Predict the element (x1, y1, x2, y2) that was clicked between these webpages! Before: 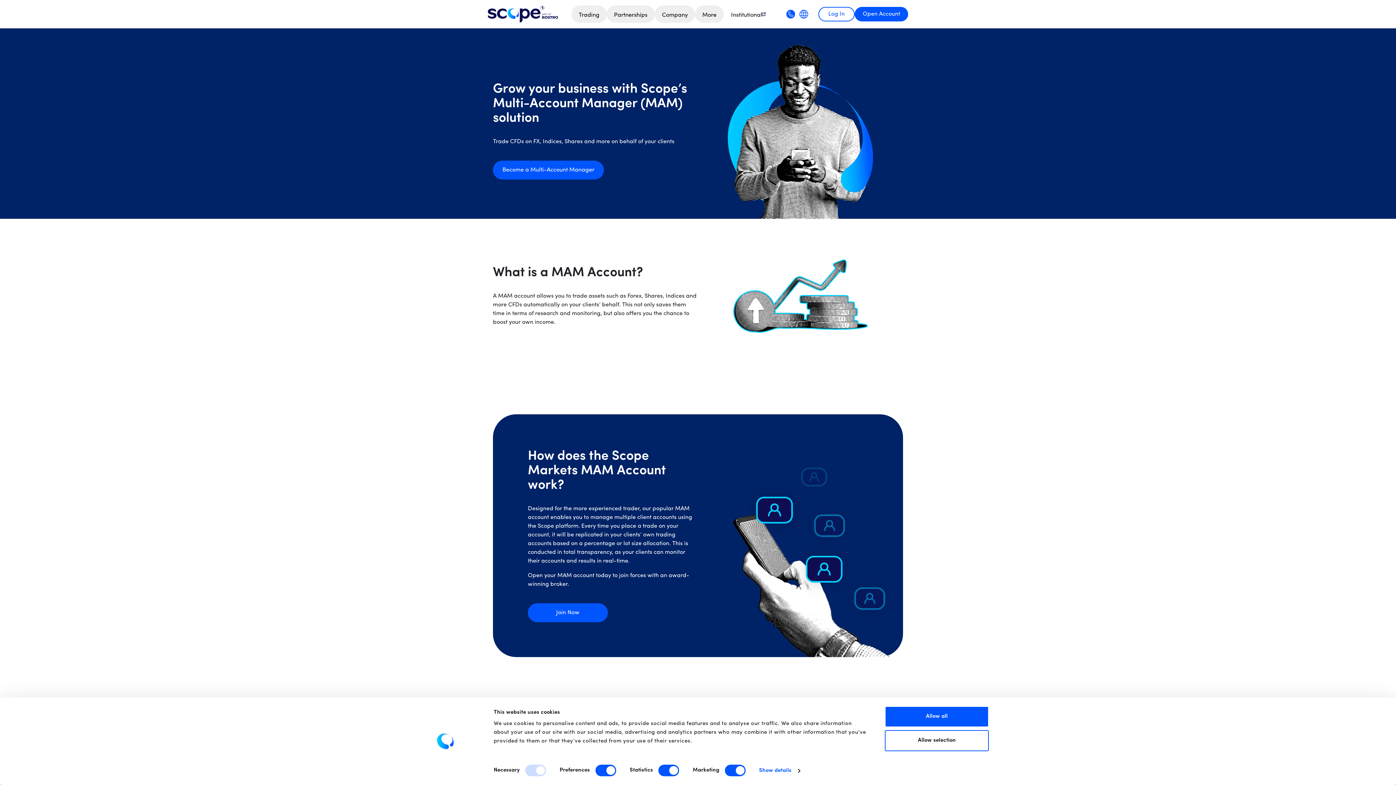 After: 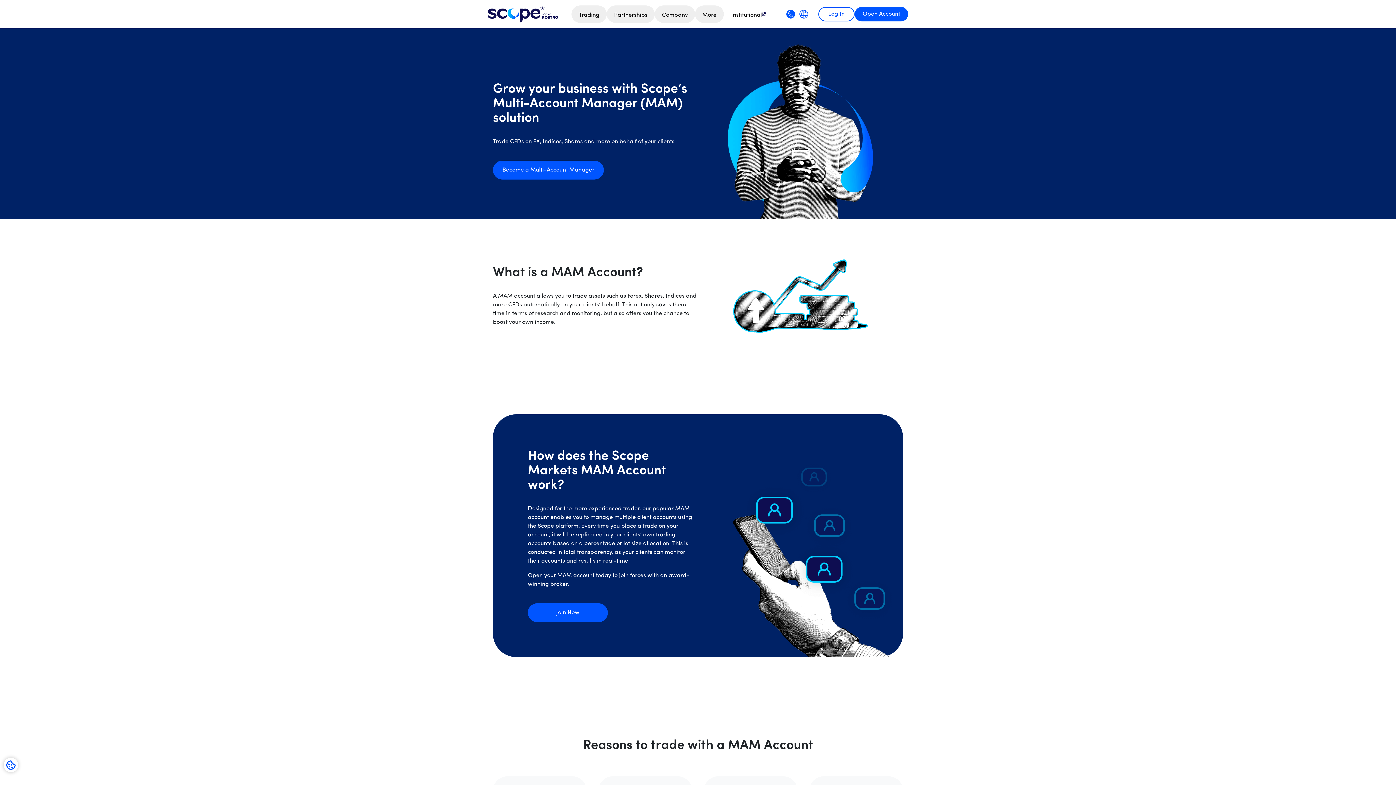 Action: bbox: (885, 706, 989, 727) label: Allow all